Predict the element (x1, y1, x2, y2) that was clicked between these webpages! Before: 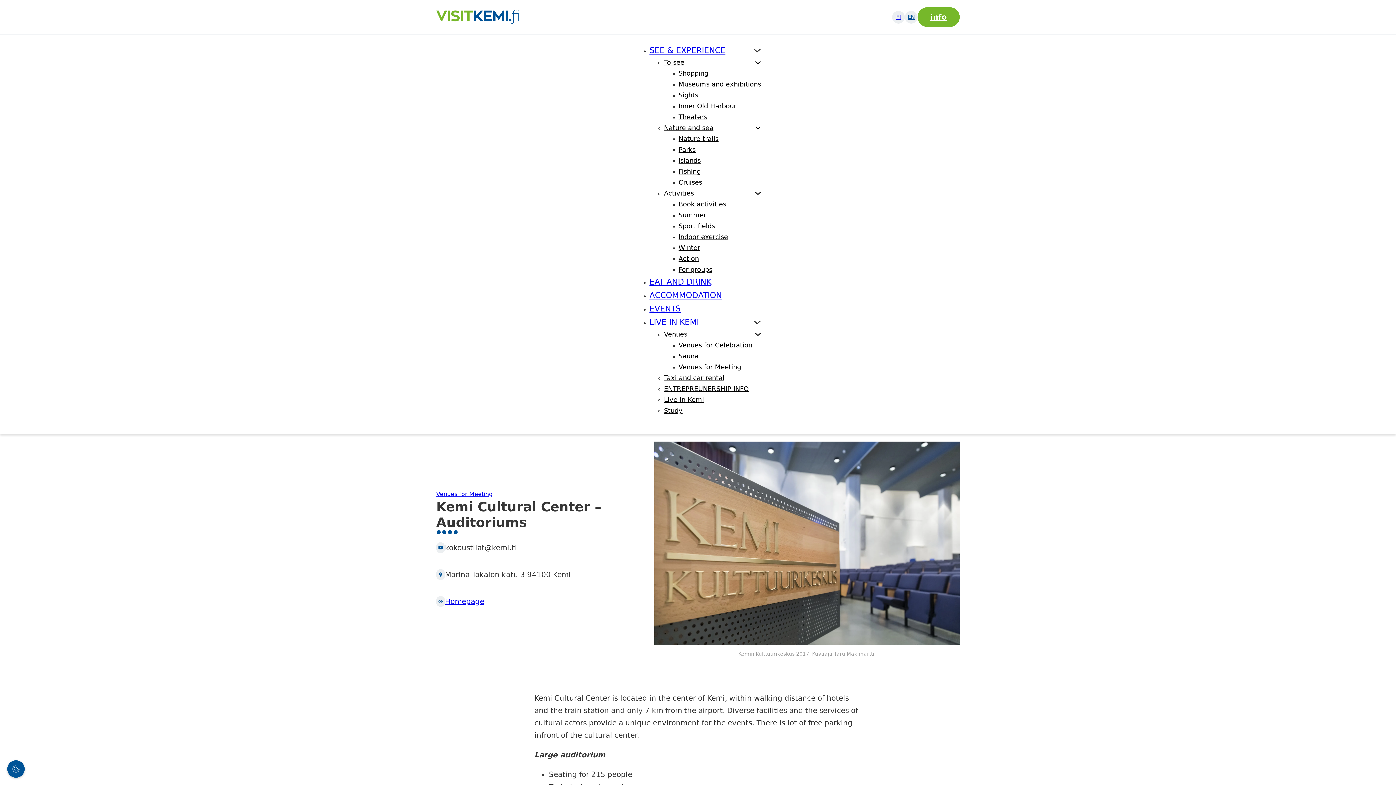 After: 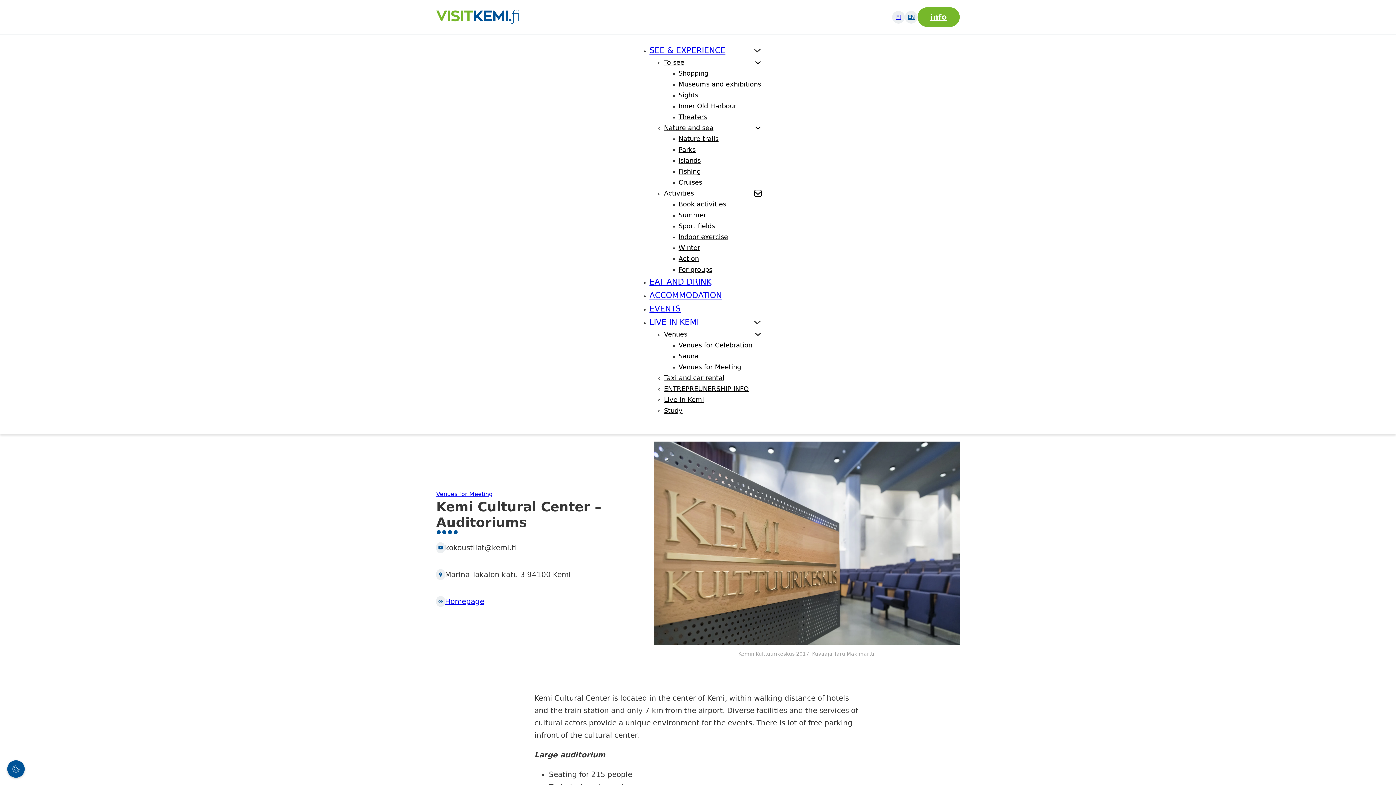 Action: label: Activities Sub menu bbox: (754, 190, 761, 196)